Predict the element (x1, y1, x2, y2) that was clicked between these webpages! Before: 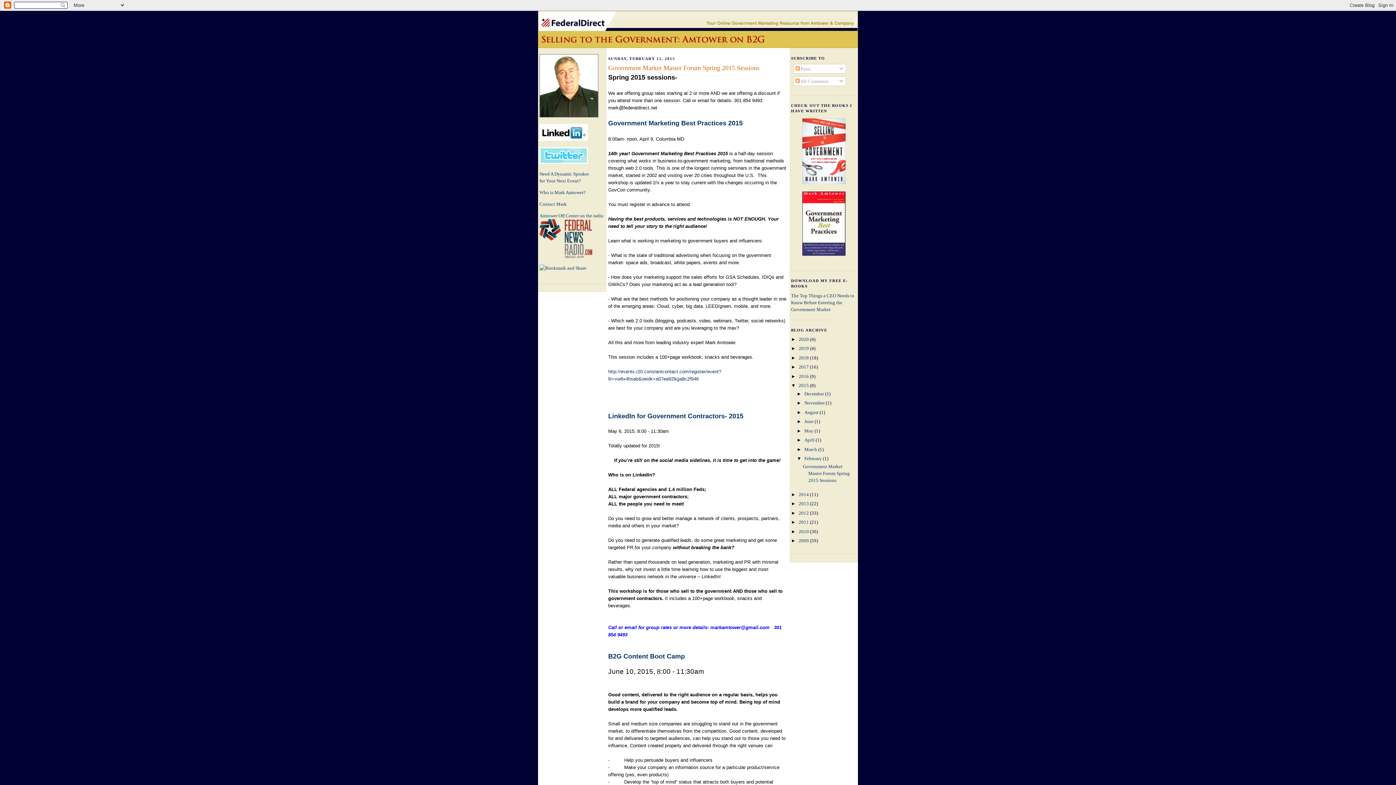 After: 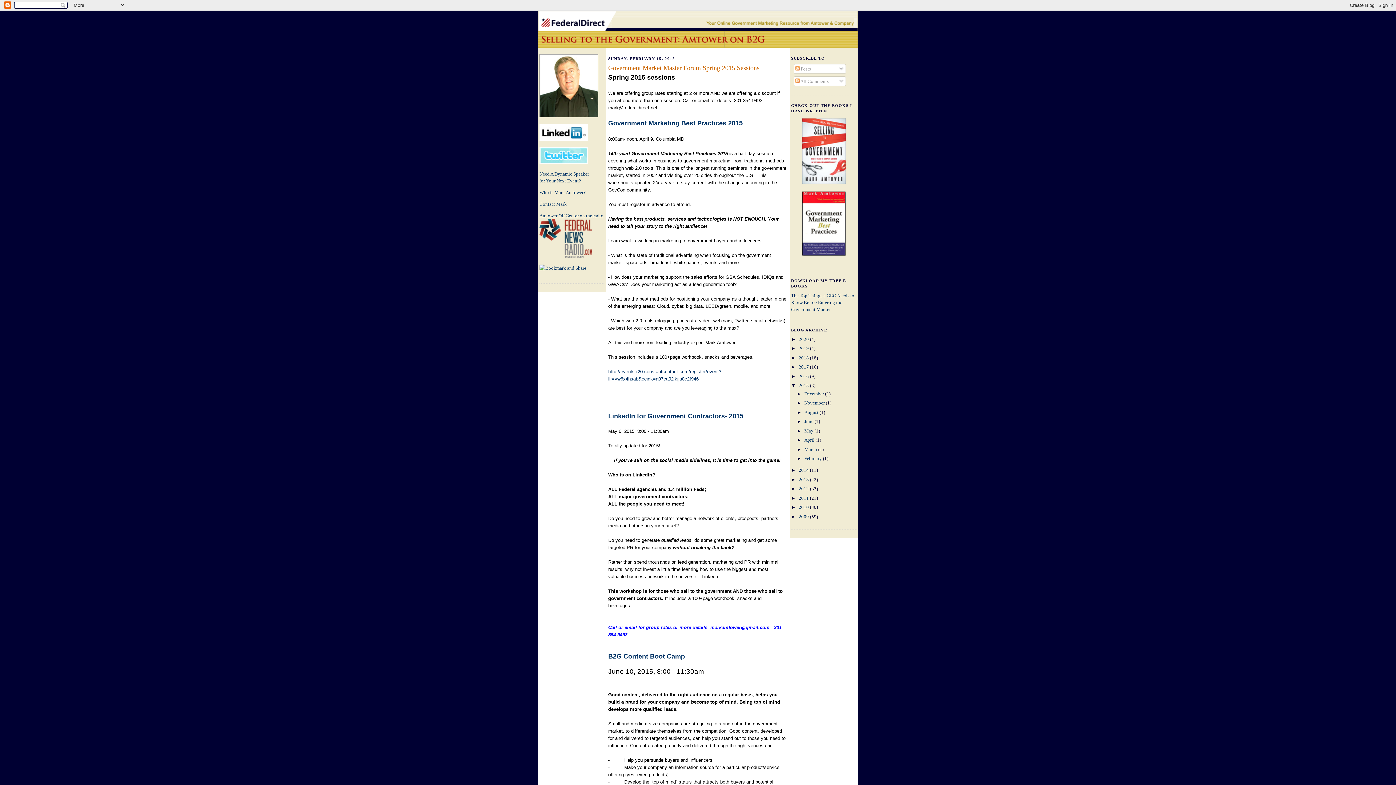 Action: bbox: (796, 456, 804, 461) label: ▼  